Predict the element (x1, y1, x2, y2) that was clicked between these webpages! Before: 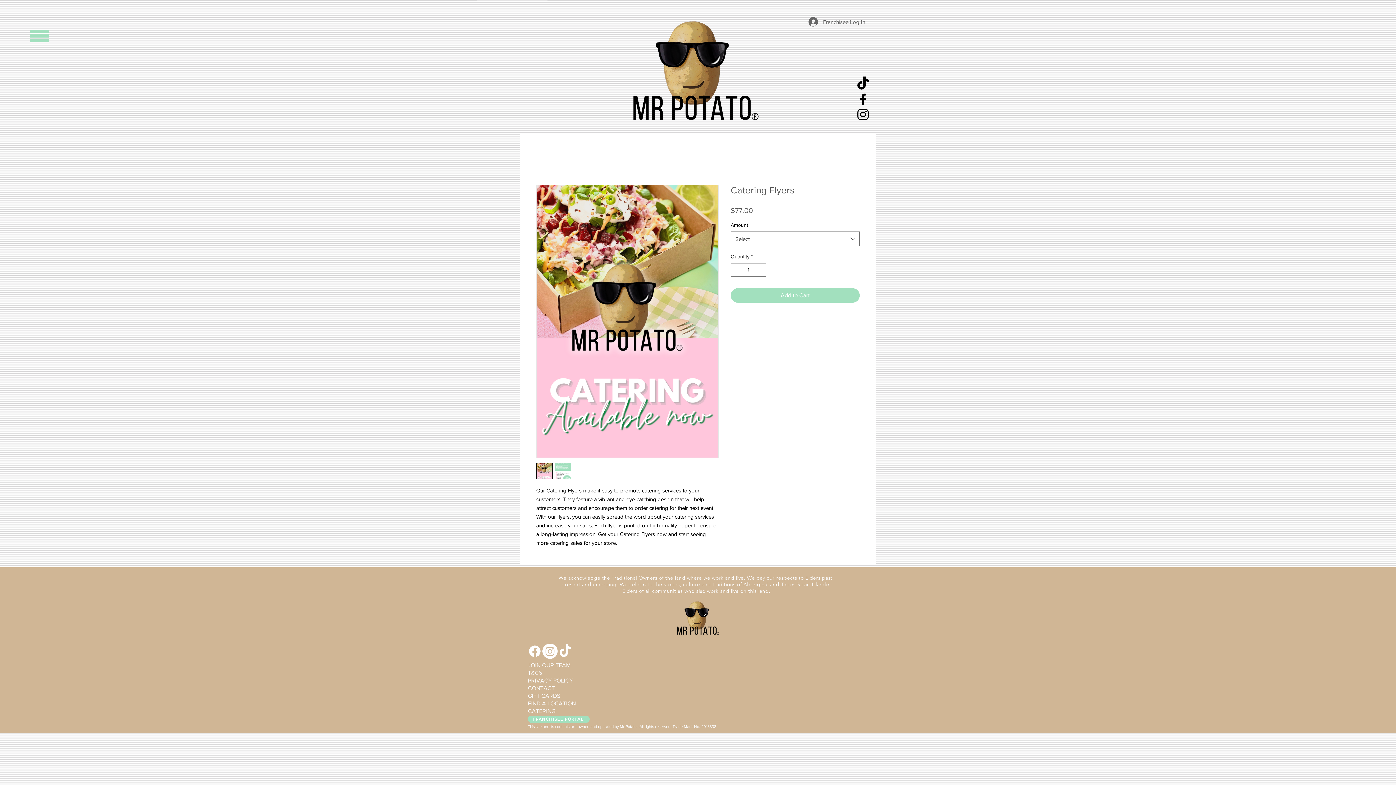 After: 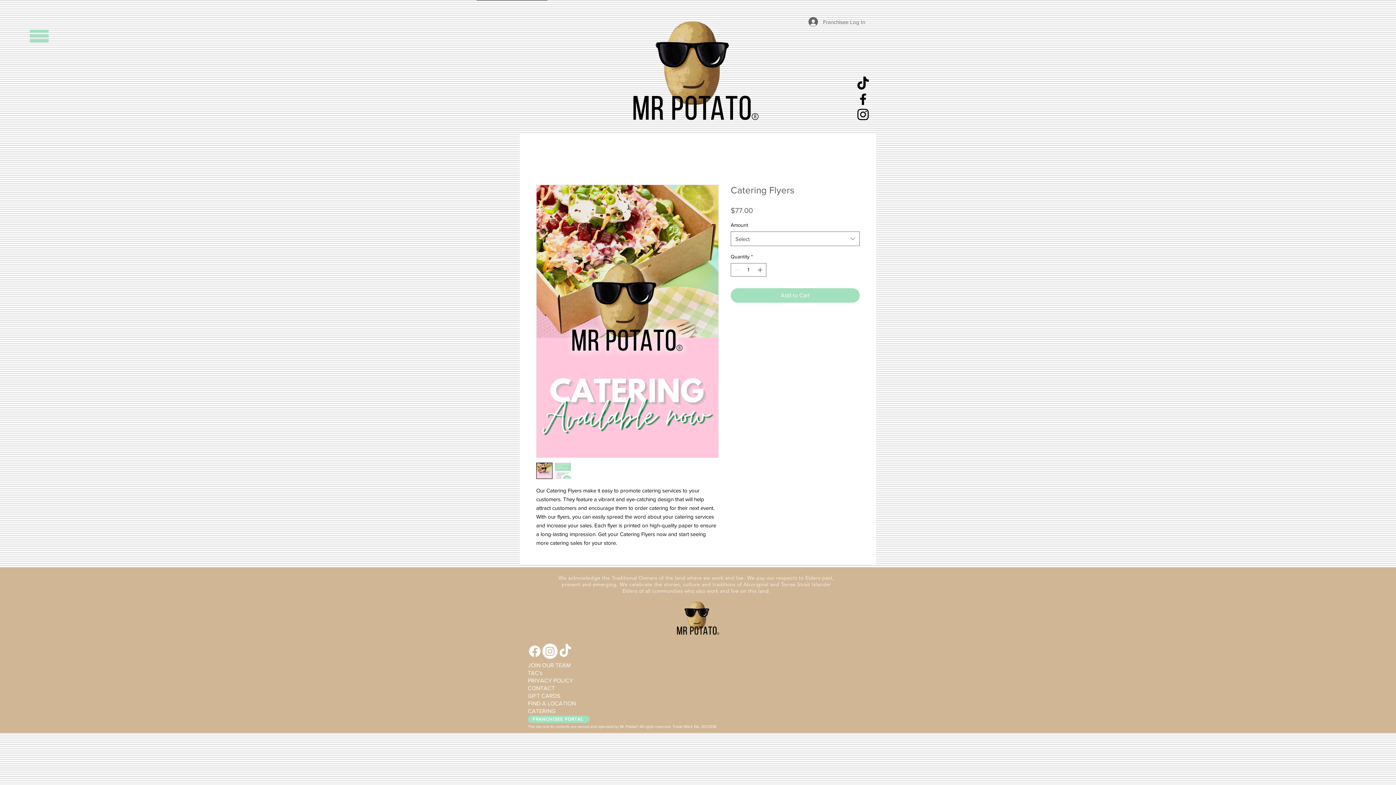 Action: label: GIFT CARDS bbox: (528, 691, 560, 700)